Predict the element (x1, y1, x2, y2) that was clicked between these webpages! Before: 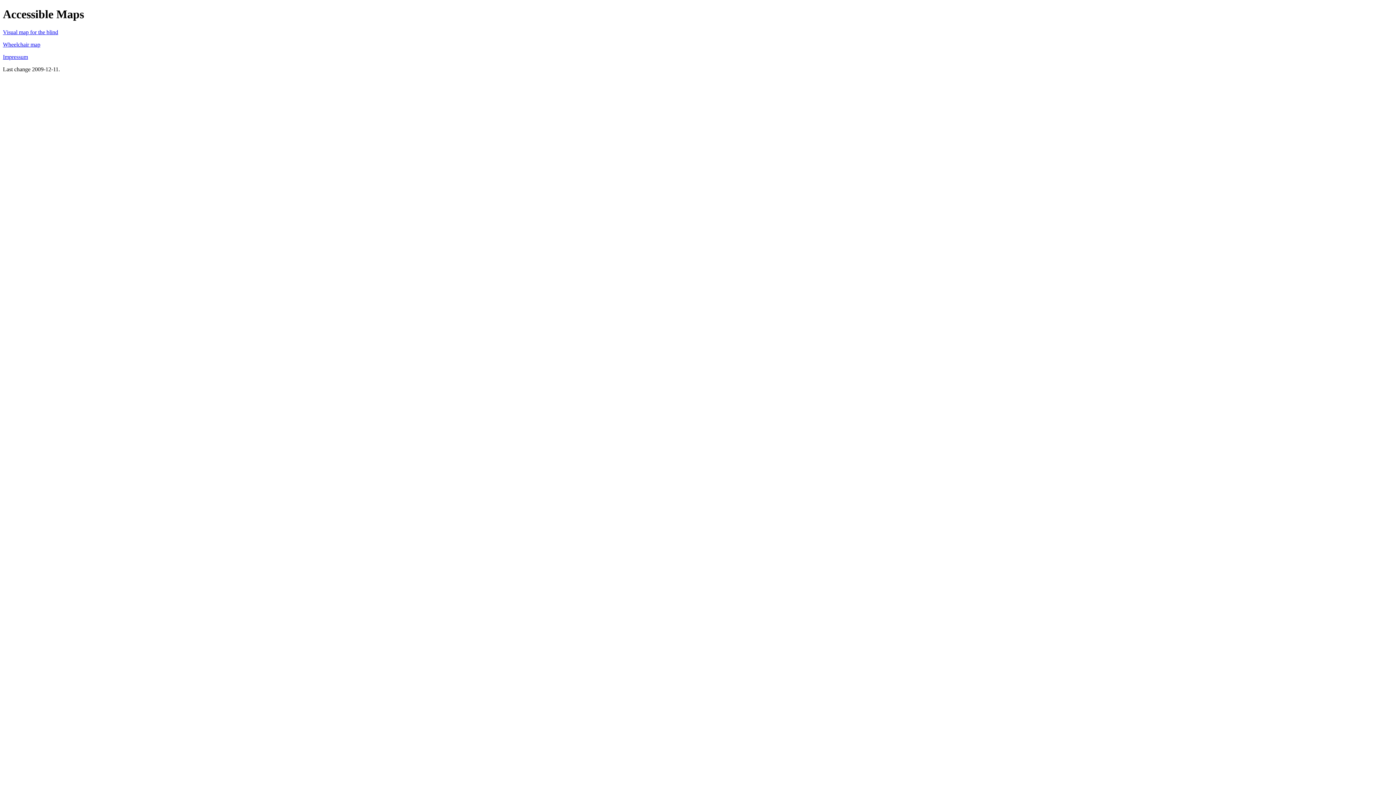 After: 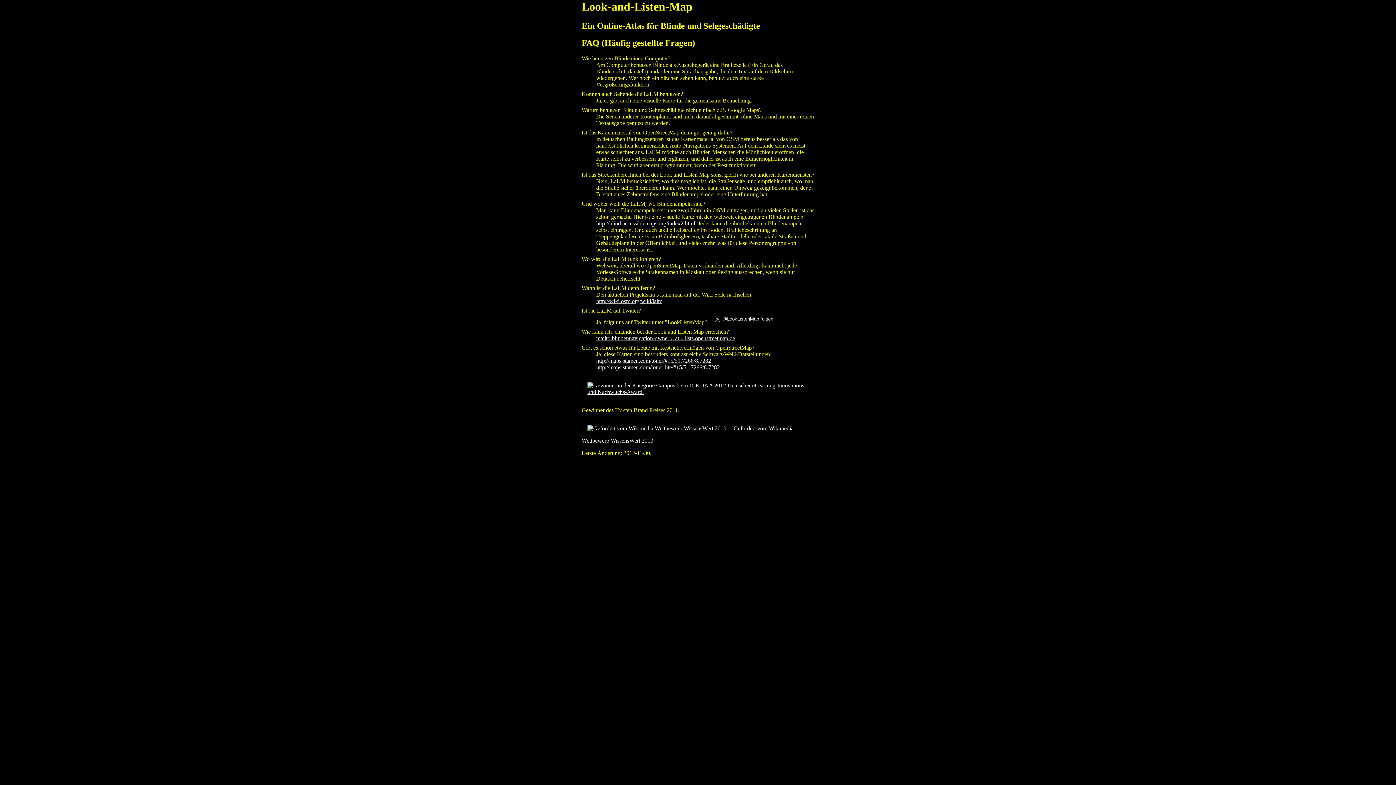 Action: bbox: (2, 29, 58, 35) label: Visual map for the blind